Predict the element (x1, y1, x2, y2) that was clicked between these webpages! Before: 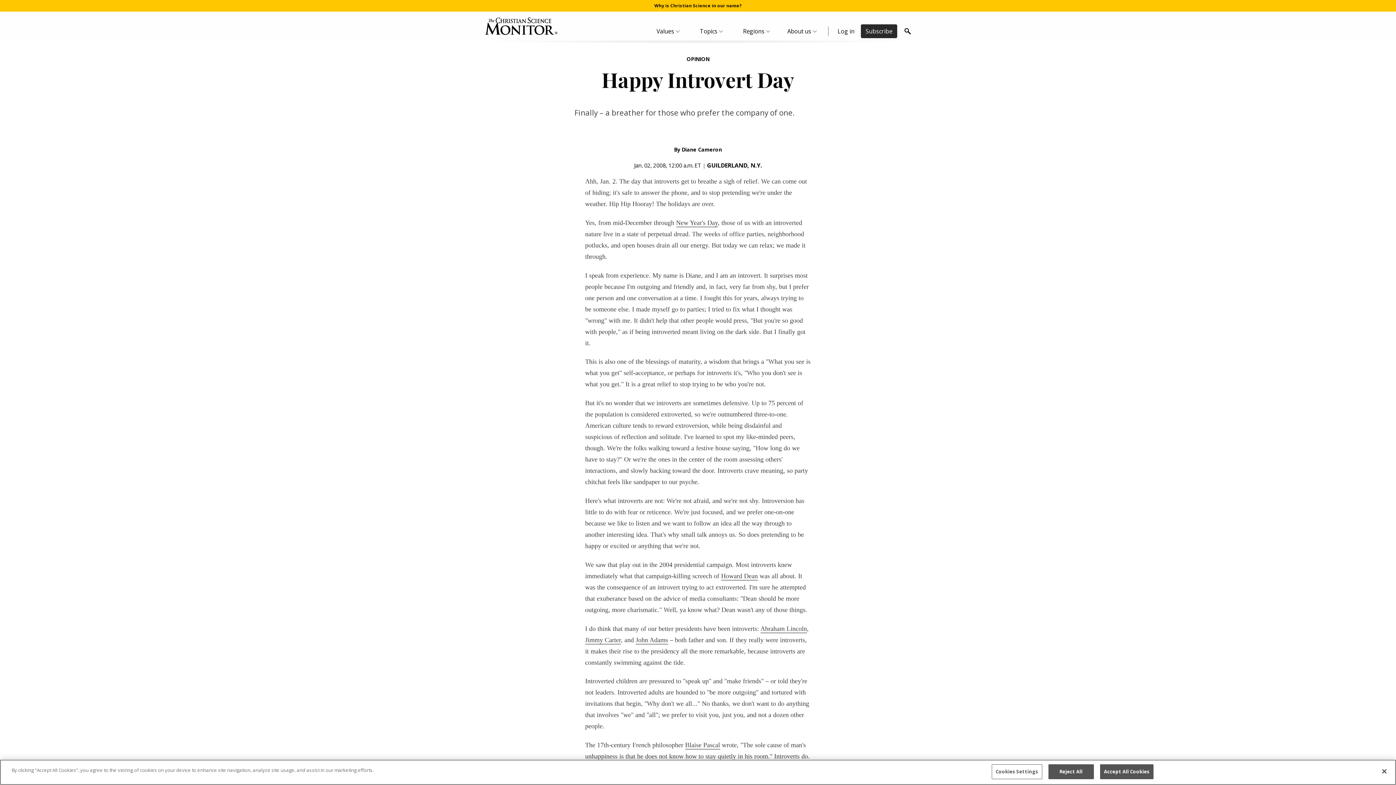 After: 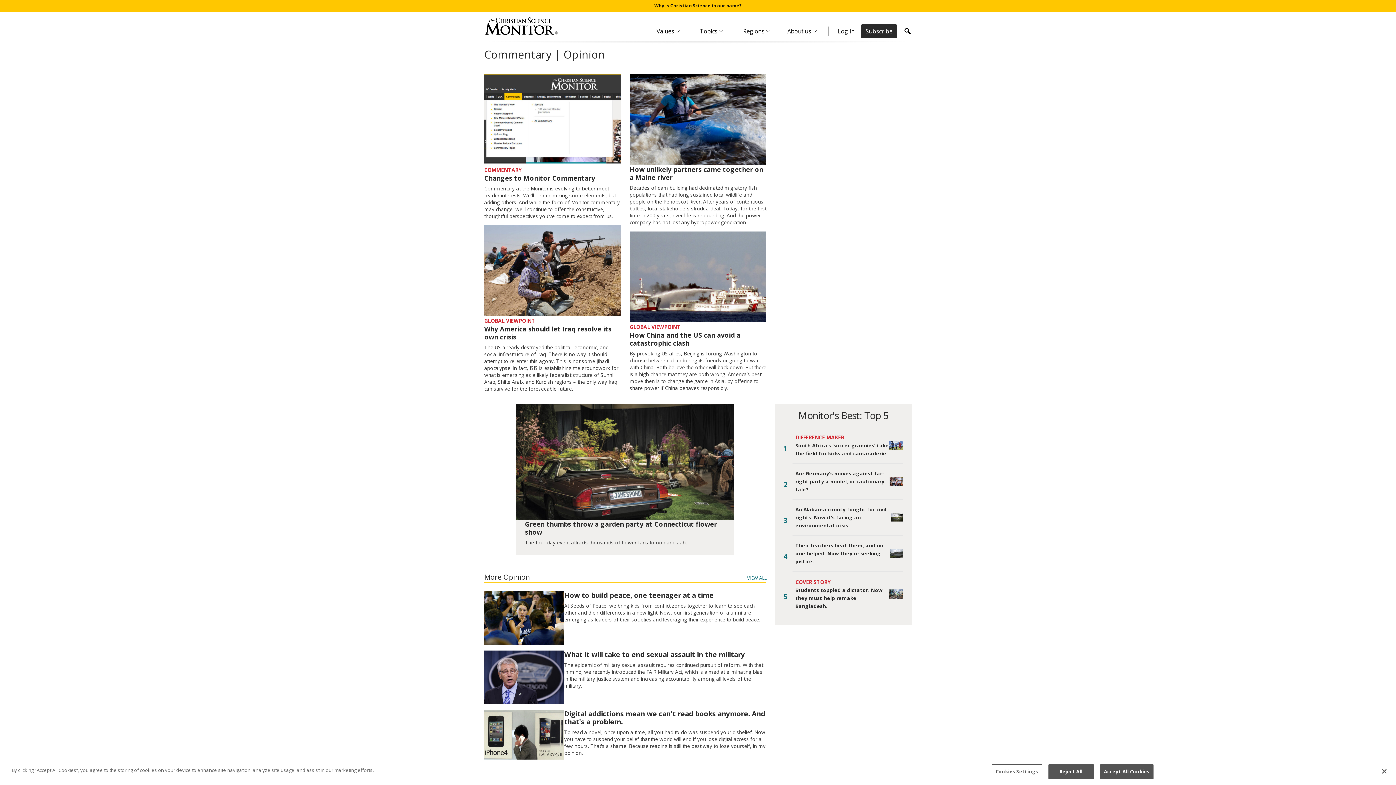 Action: label: OPINION bbox: (686, 56, 709, 62)